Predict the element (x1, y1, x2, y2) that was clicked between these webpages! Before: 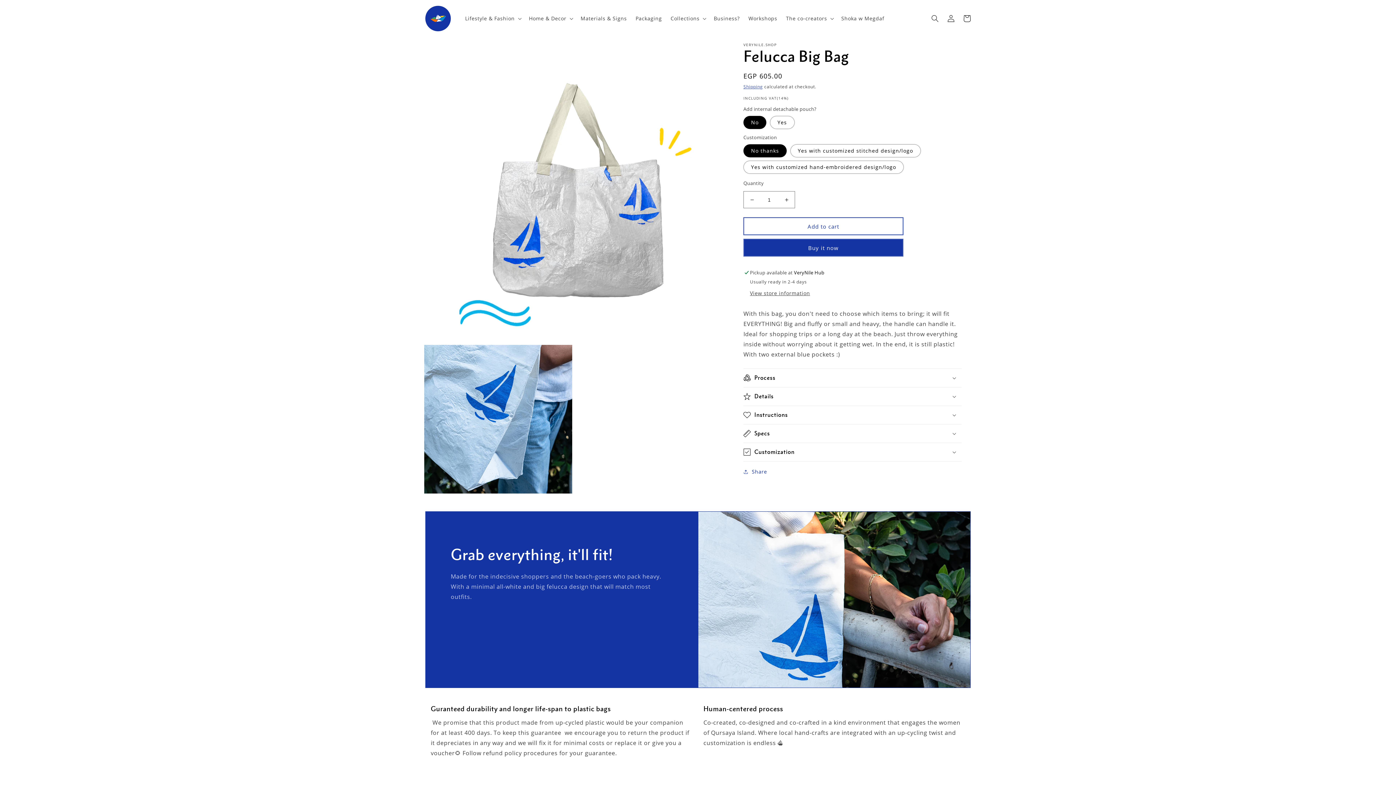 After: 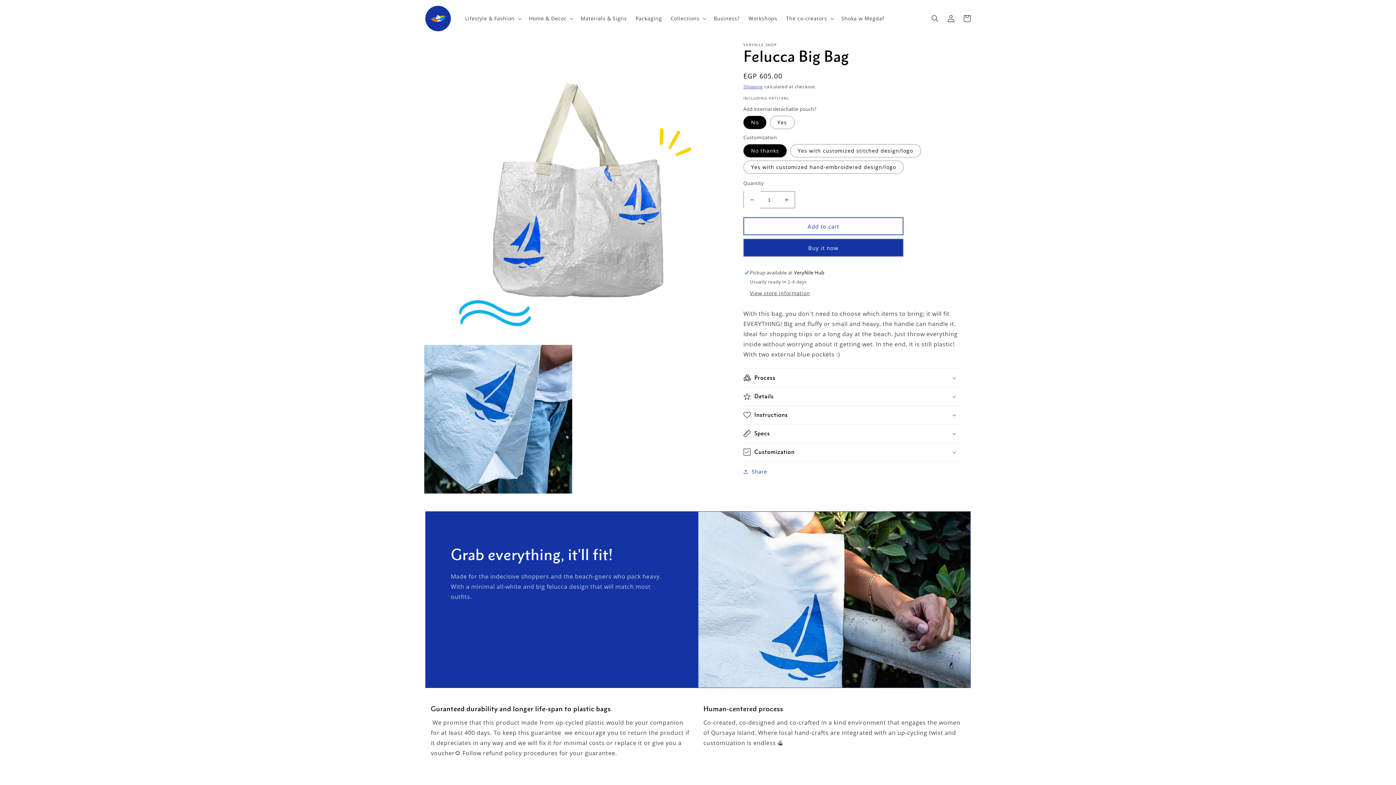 Action: label: Decrease quantity for Felucca Big Bag bbox: (744, 191, 760, 208)